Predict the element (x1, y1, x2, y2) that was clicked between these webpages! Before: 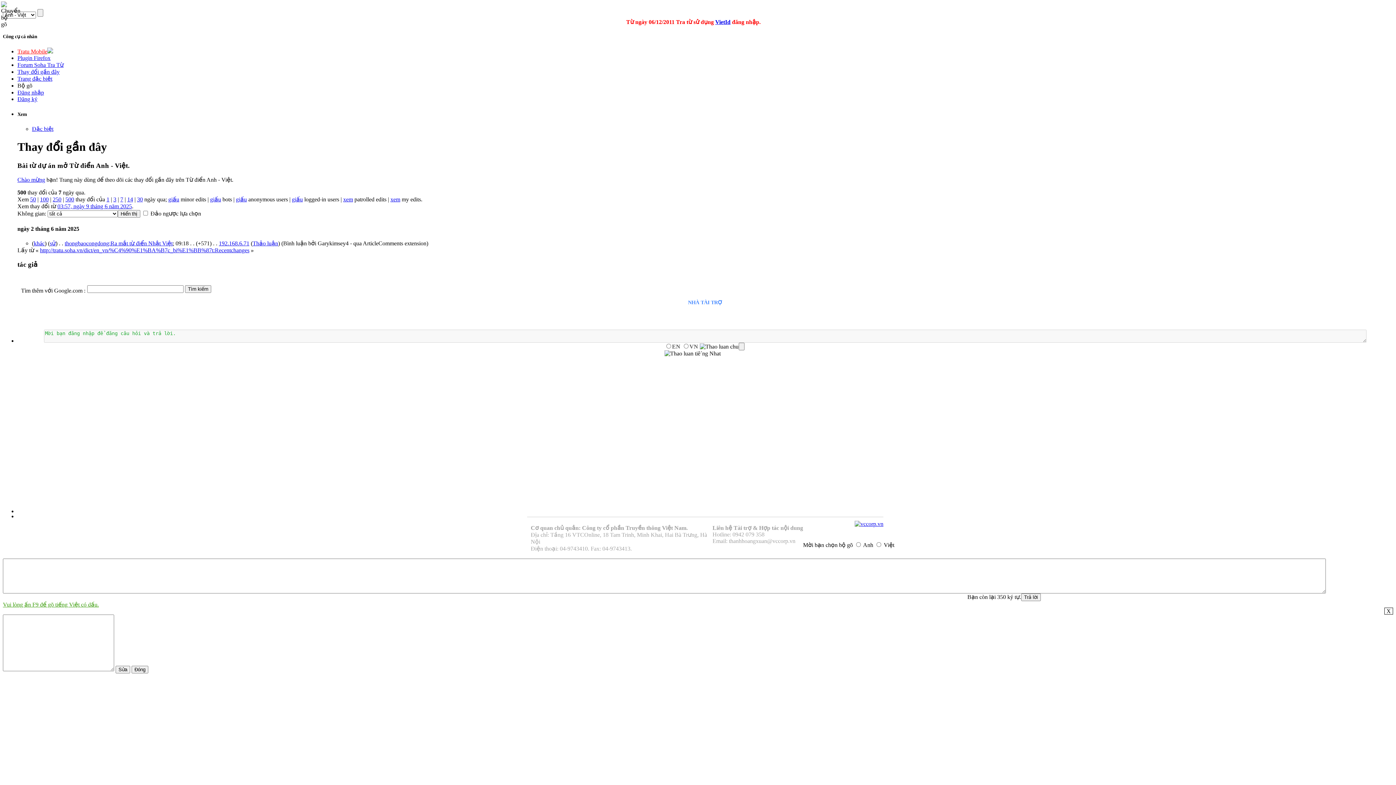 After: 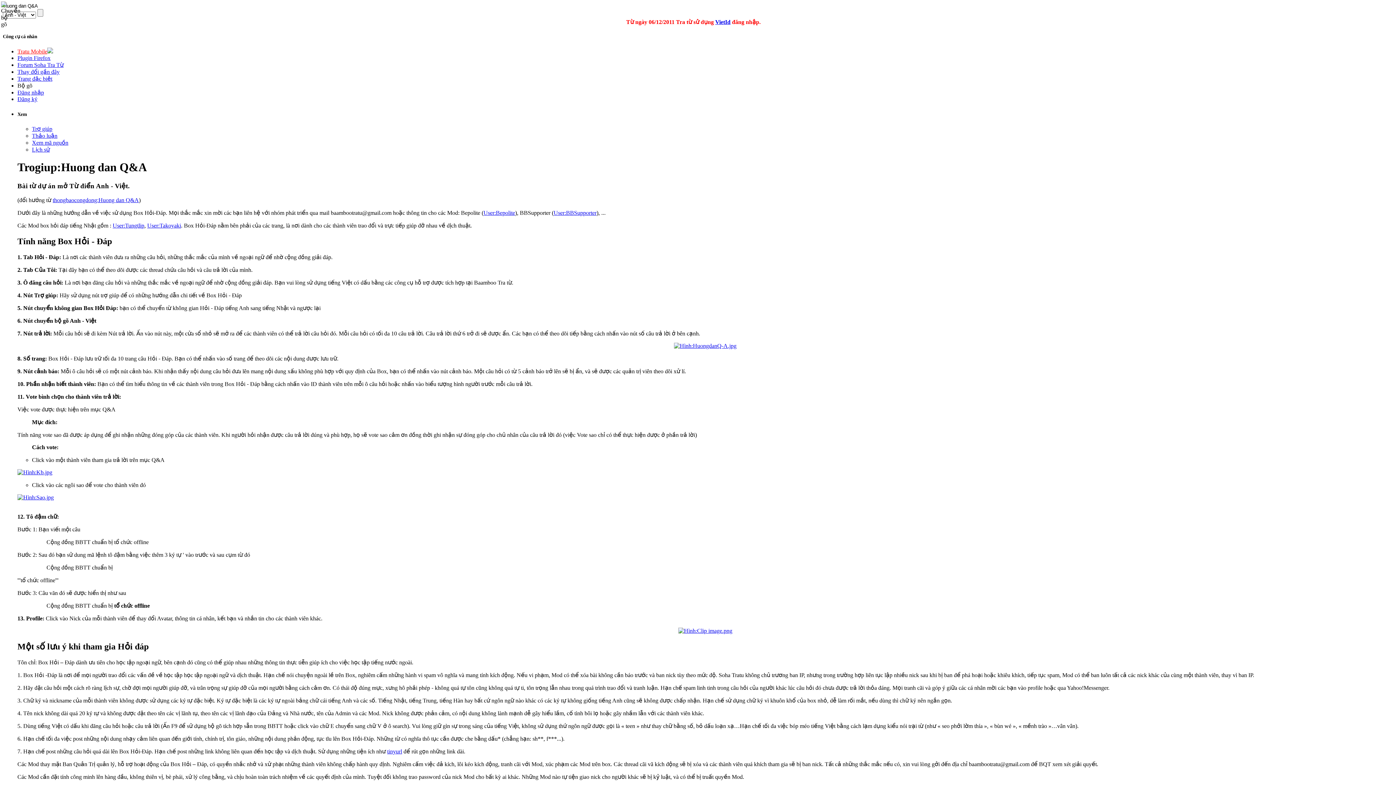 Action: label: Vui lòng ấn F9 để gõ tiếng Việt có dấu. bbox: (2, 601, 98, 607)